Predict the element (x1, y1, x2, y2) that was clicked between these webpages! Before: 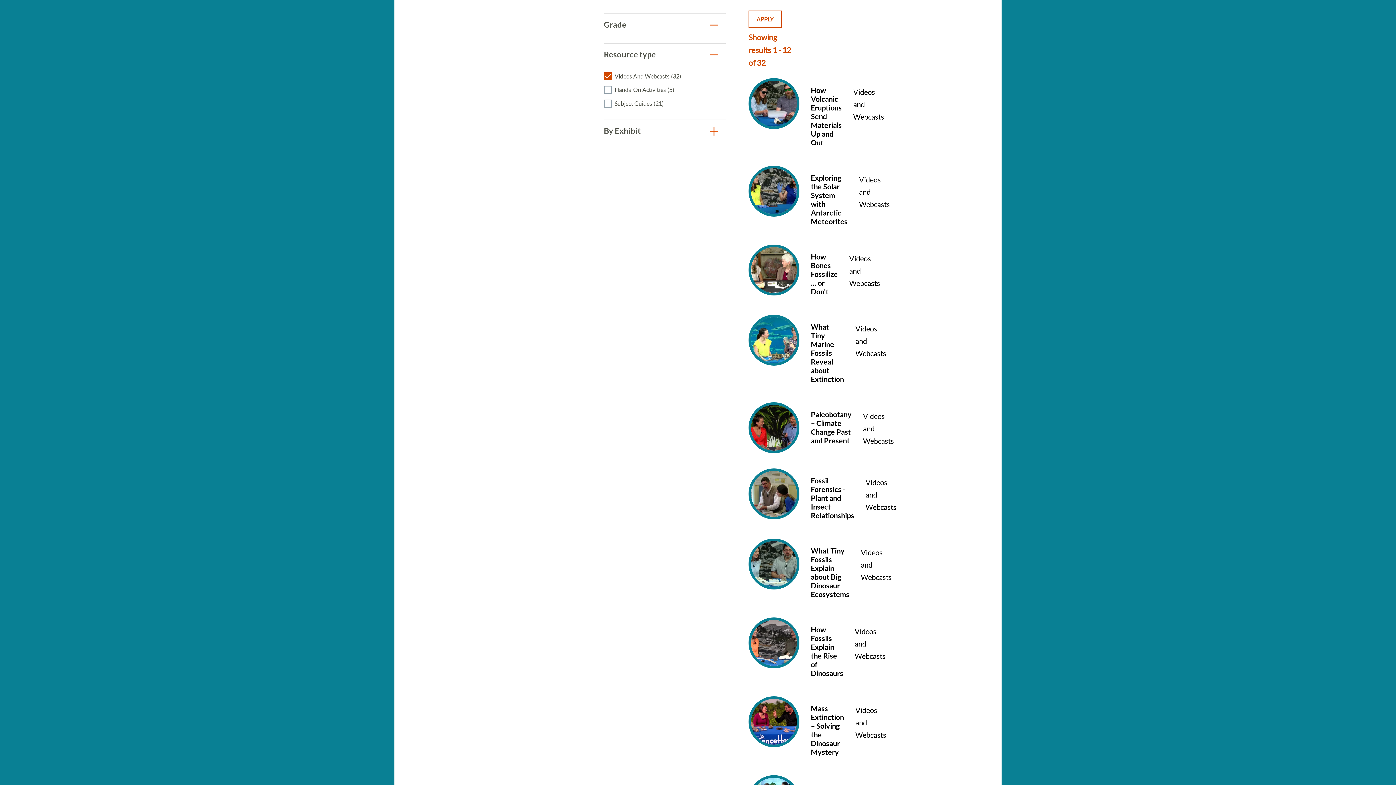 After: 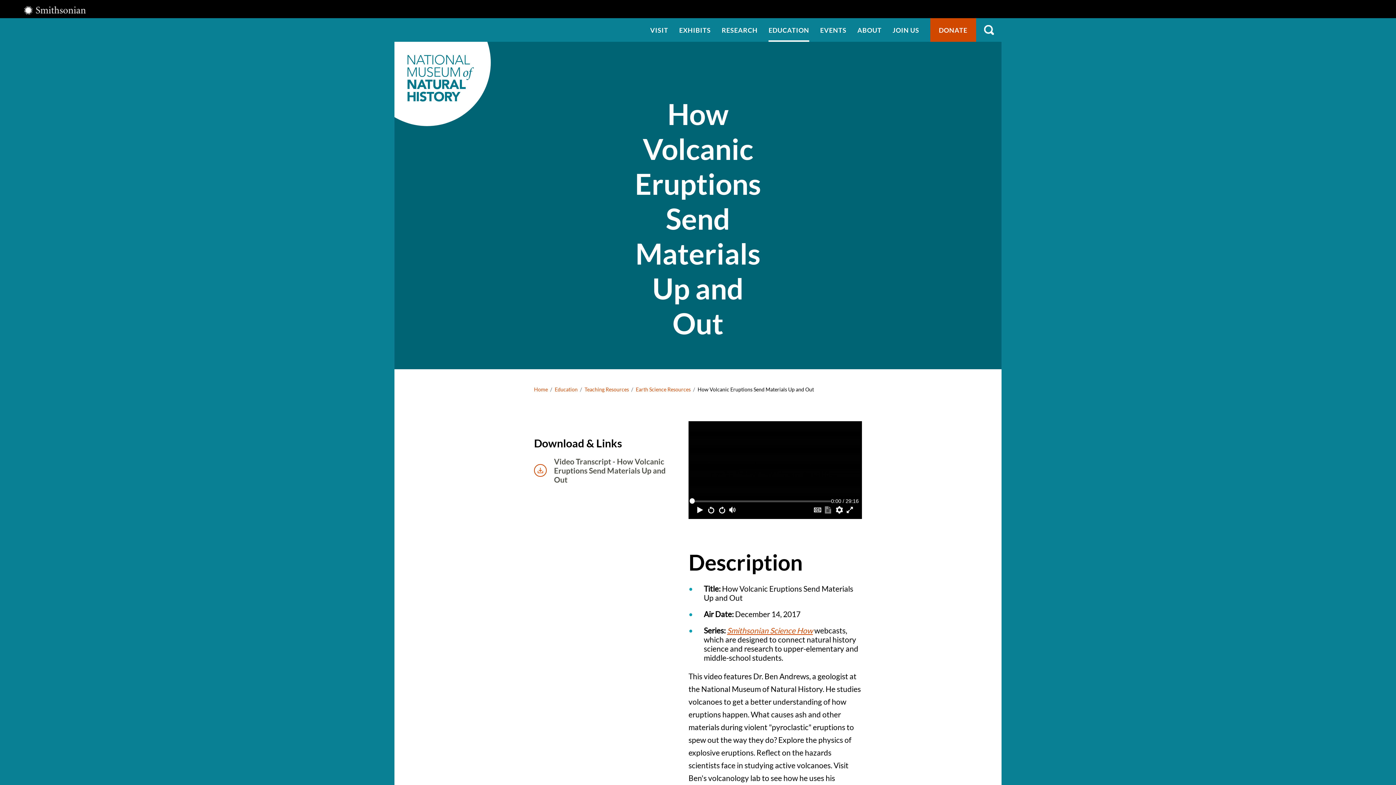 Action: bbox: (748, 78, 792, 150) label: How Volcanic Eruptions Send Materials Up and Out
Videos and Webcasts